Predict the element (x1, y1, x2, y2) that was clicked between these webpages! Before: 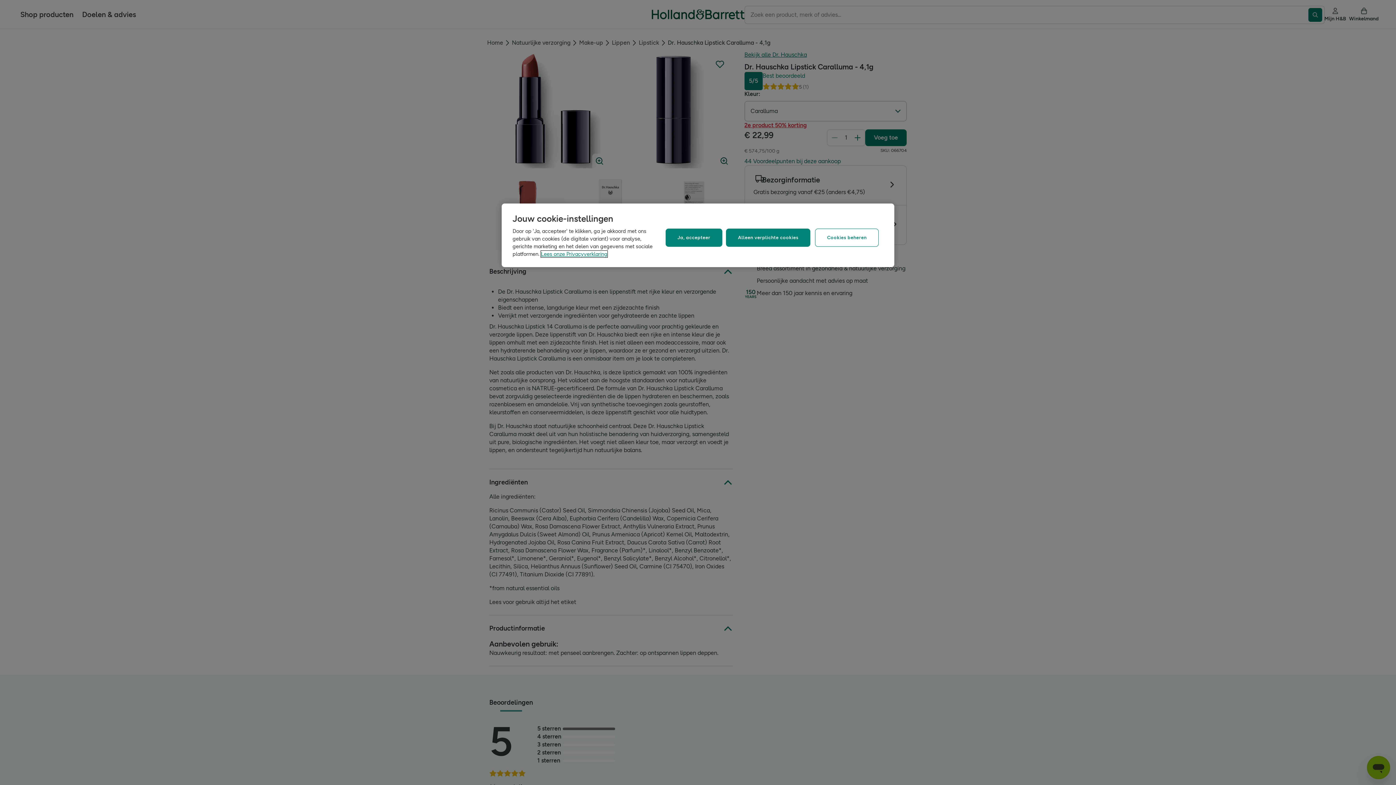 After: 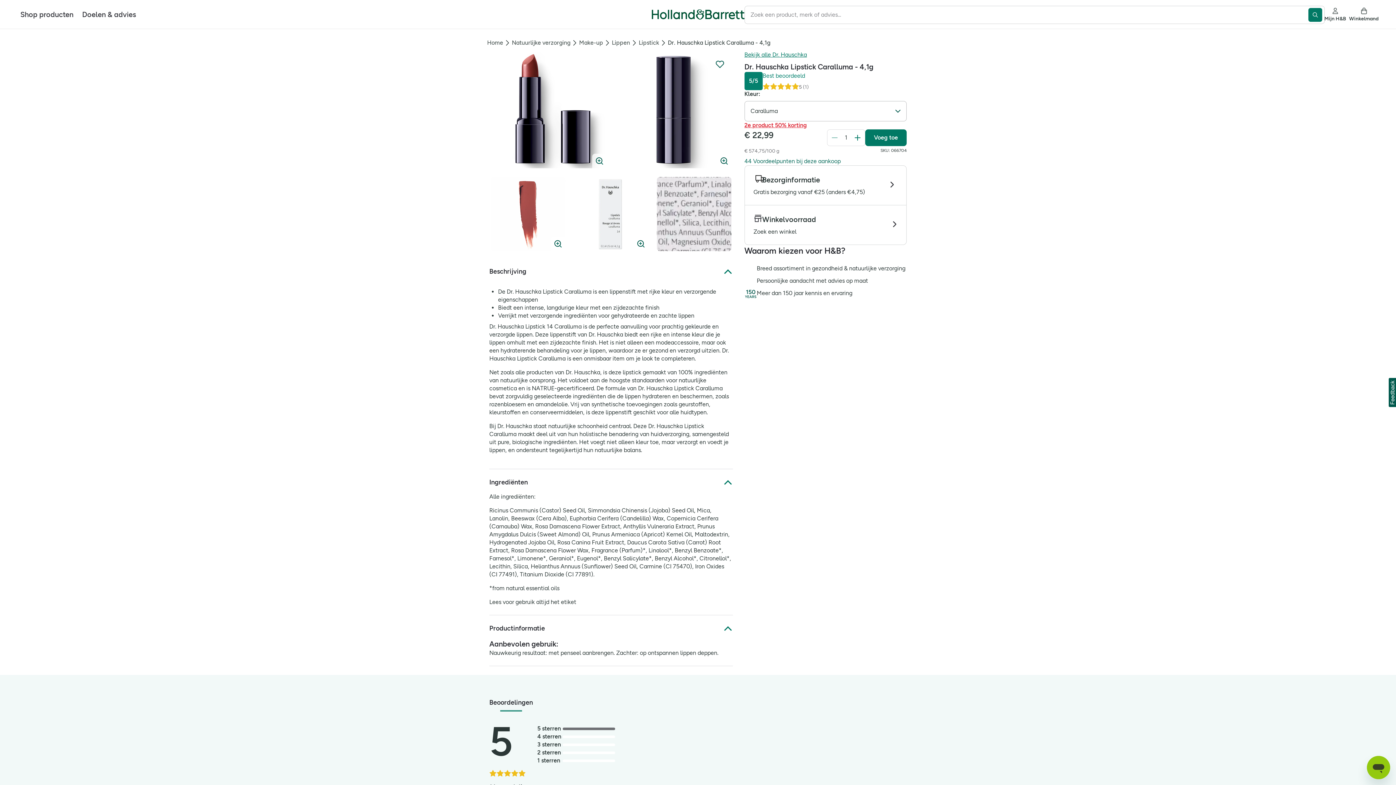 Action: bbox: (665, 228, 722, 246) label: Ja, accepteer